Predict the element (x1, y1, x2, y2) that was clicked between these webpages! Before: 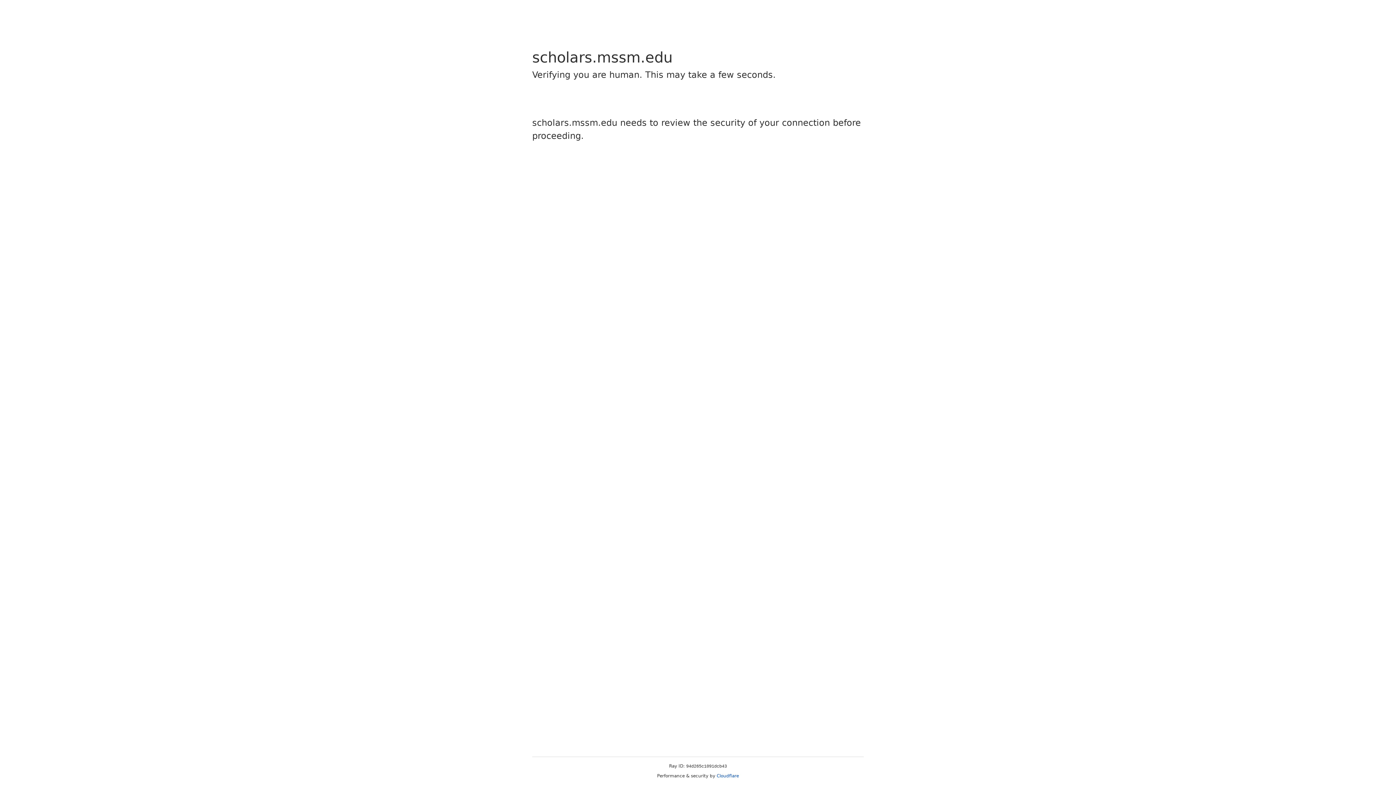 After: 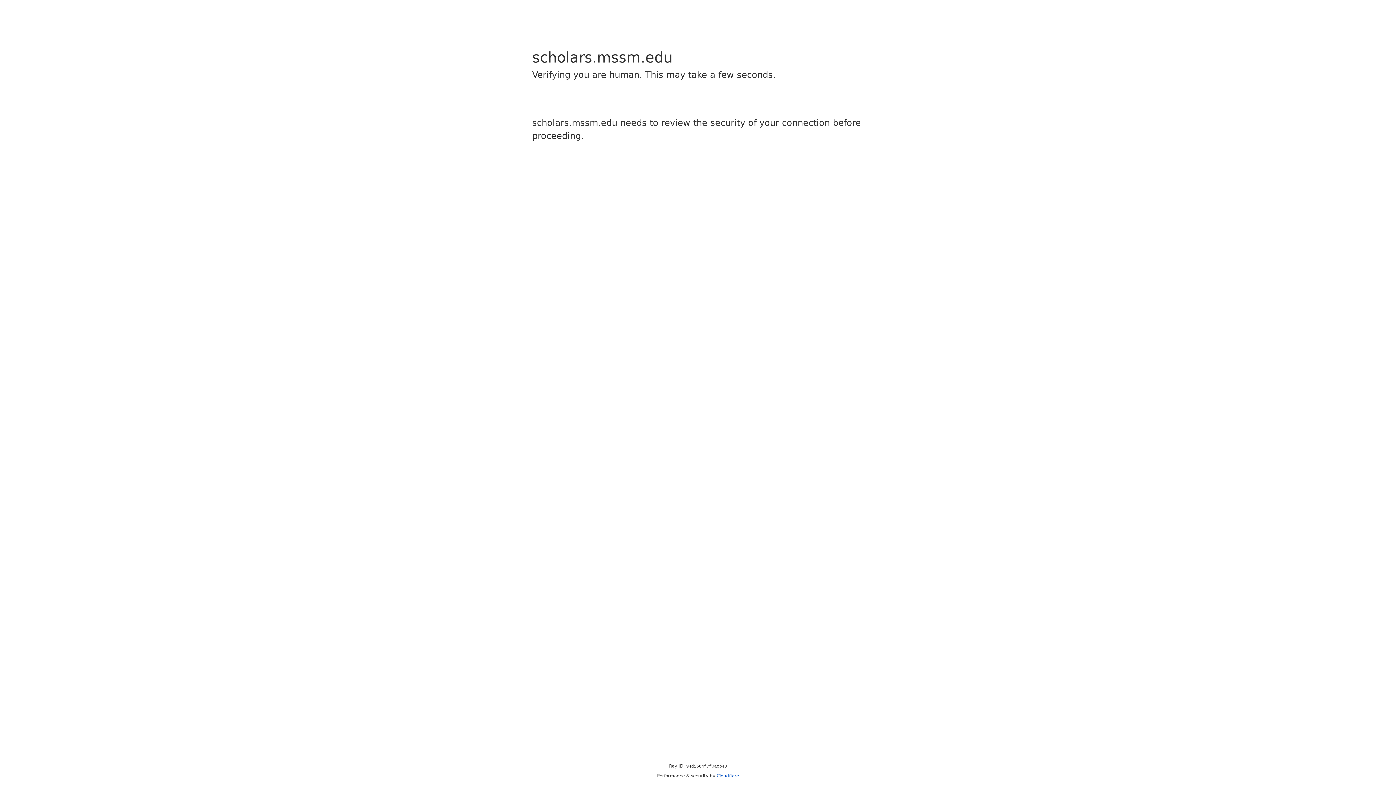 Action: label: Cloudflare bbox: (716, 773, 739, 778)